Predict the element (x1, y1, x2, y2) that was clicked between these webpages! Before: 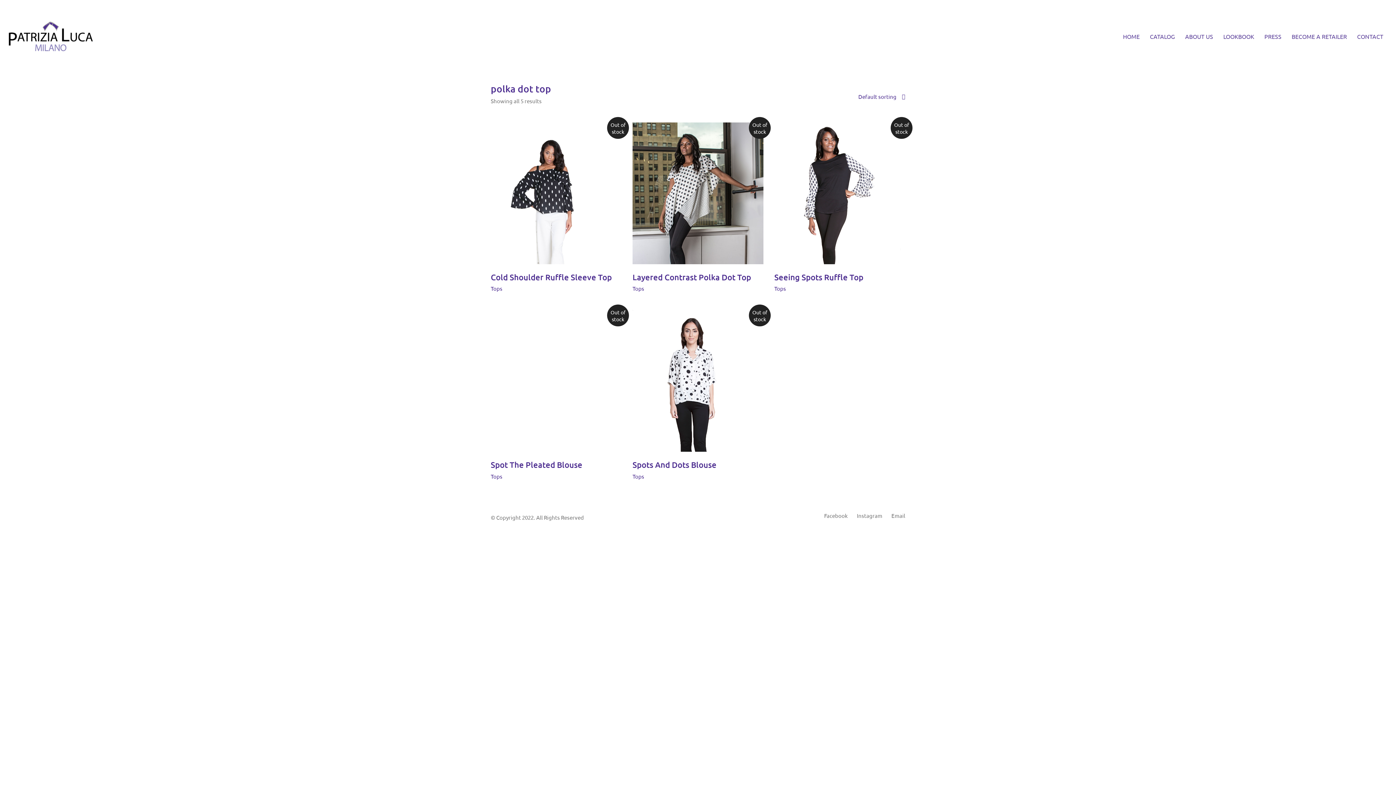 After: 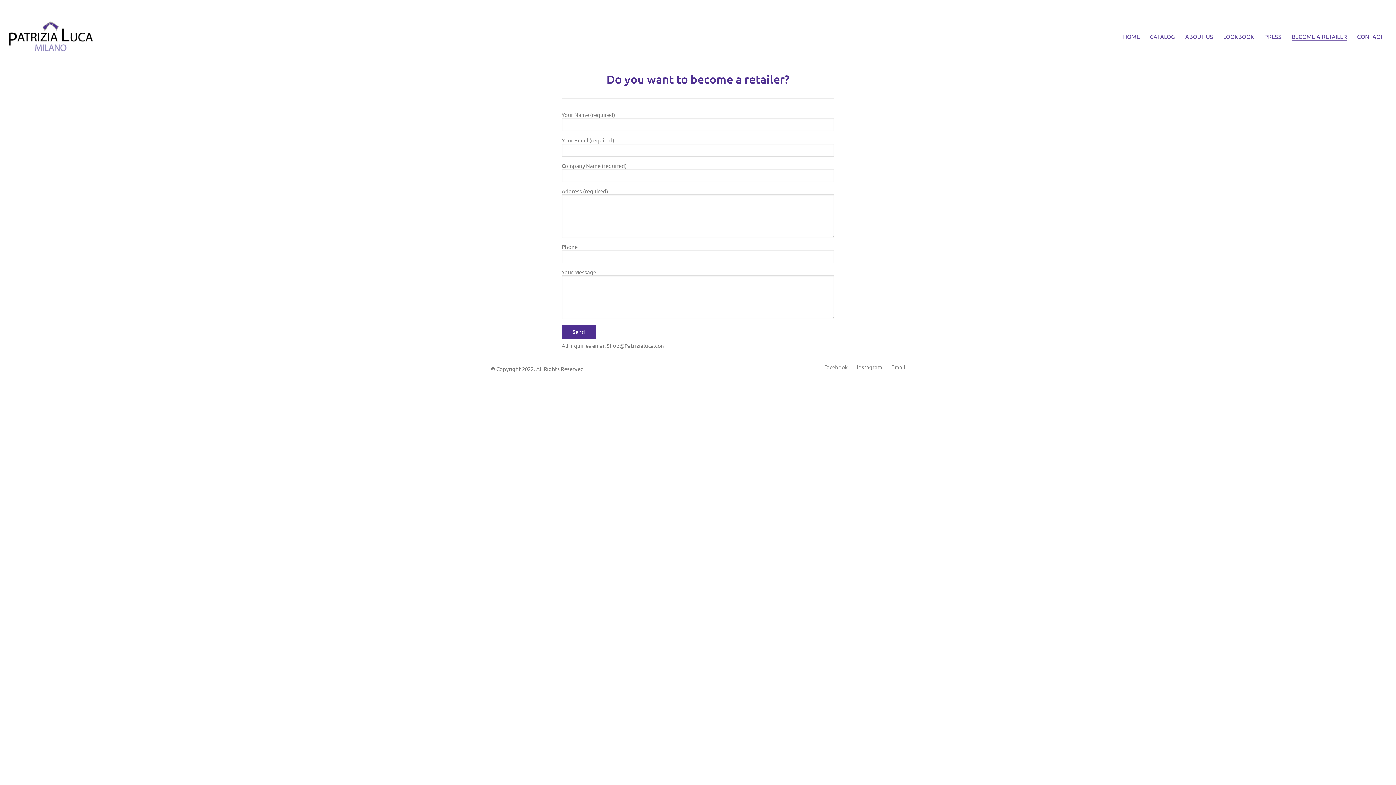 Action: bbox: (1292, 32, 1347, 40) label: BECOME A RETAILER